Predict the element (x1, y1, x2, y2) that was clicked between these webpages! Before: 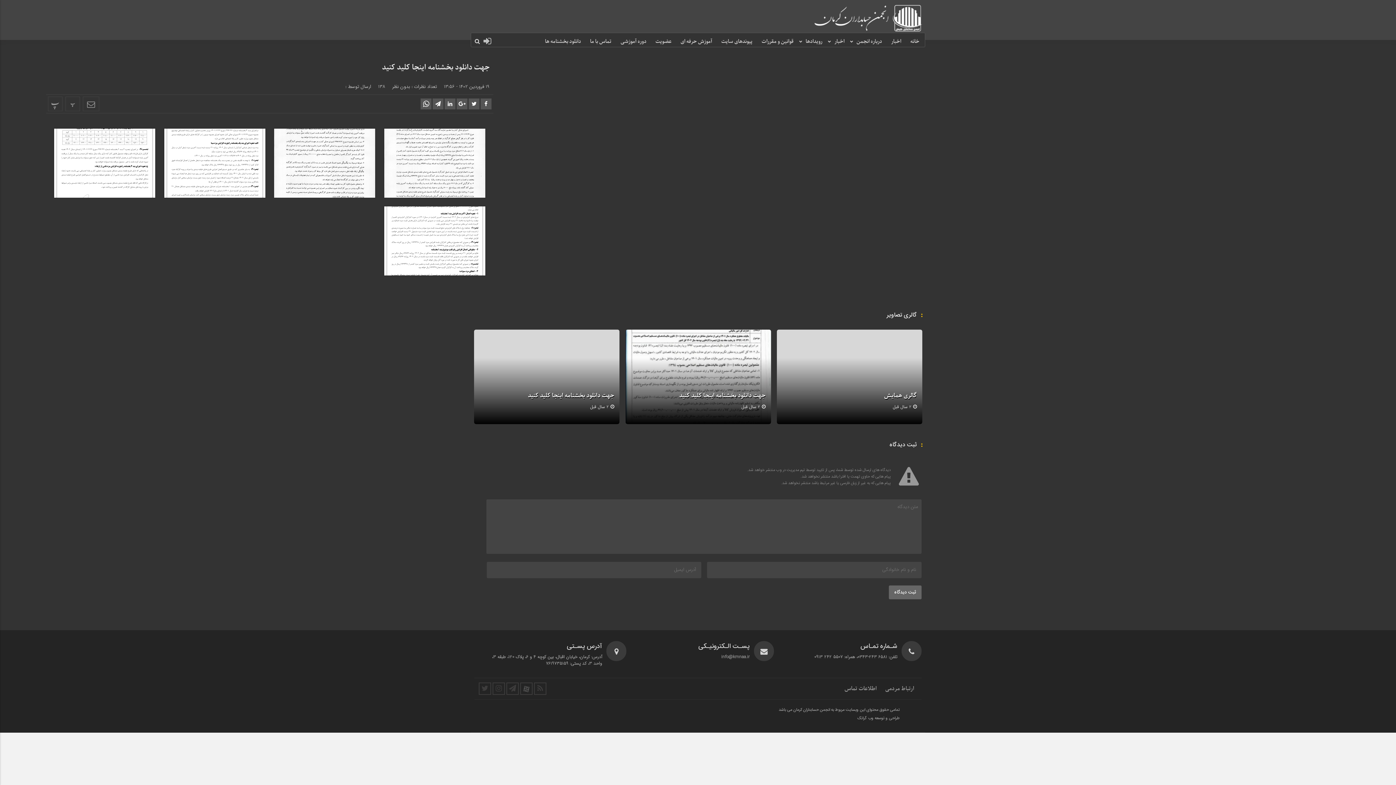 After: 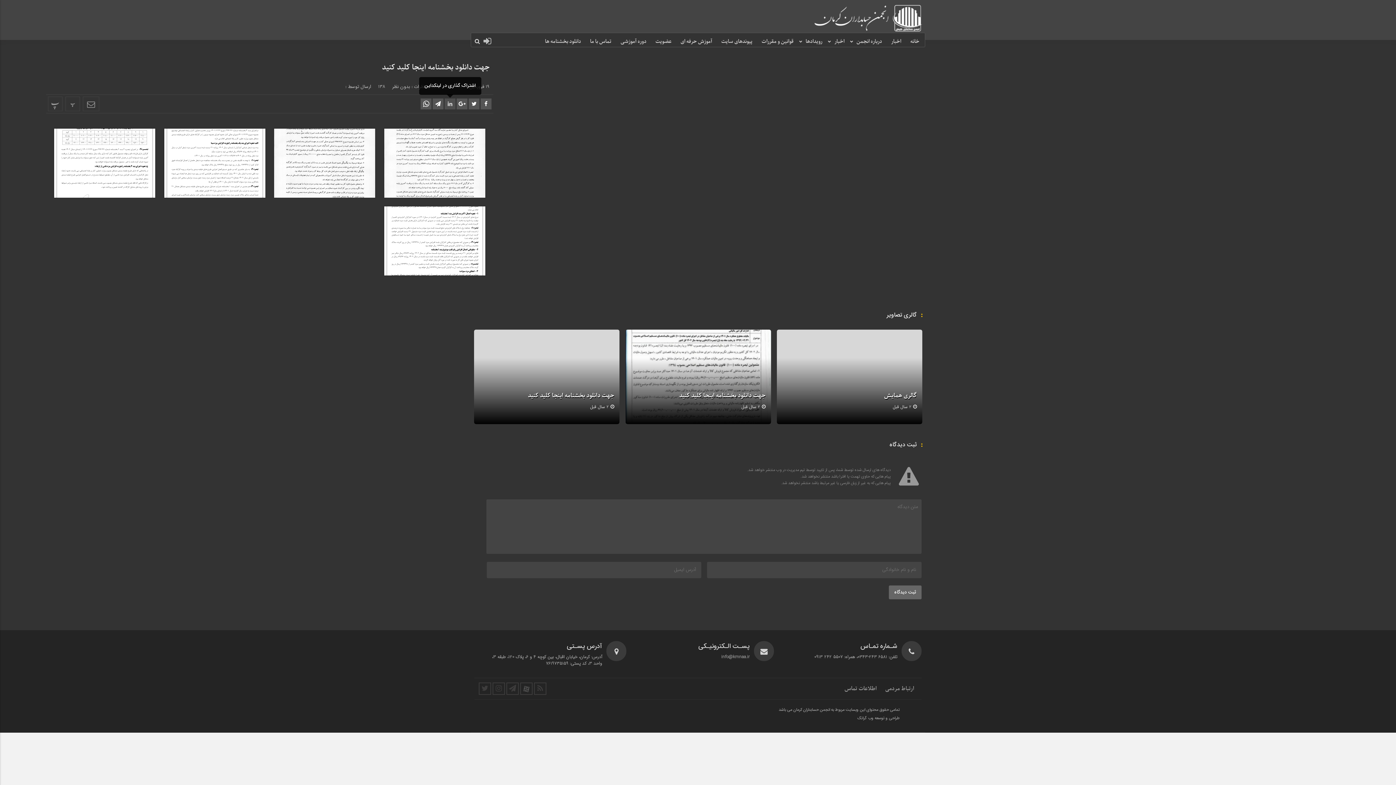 Action: bbox: (444, 98, 455, 109)